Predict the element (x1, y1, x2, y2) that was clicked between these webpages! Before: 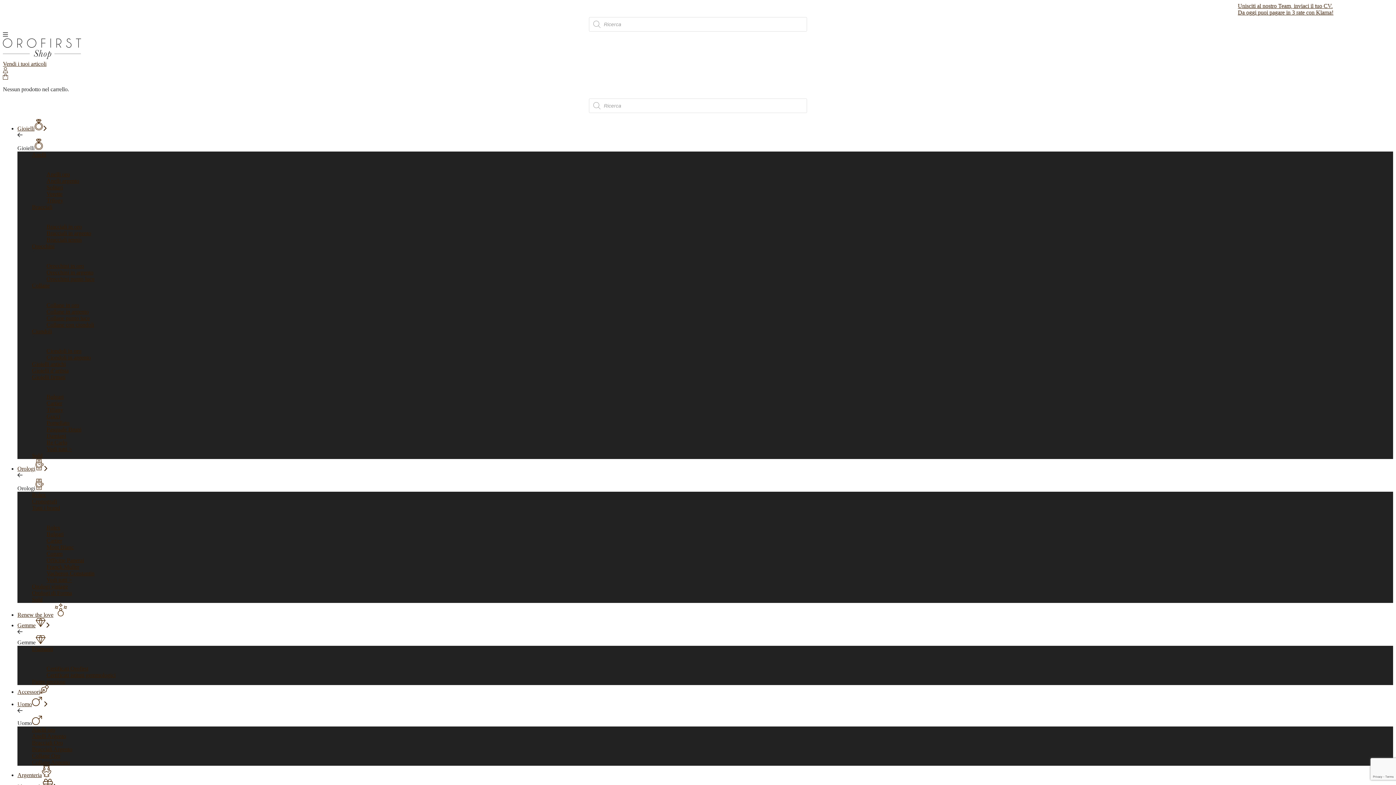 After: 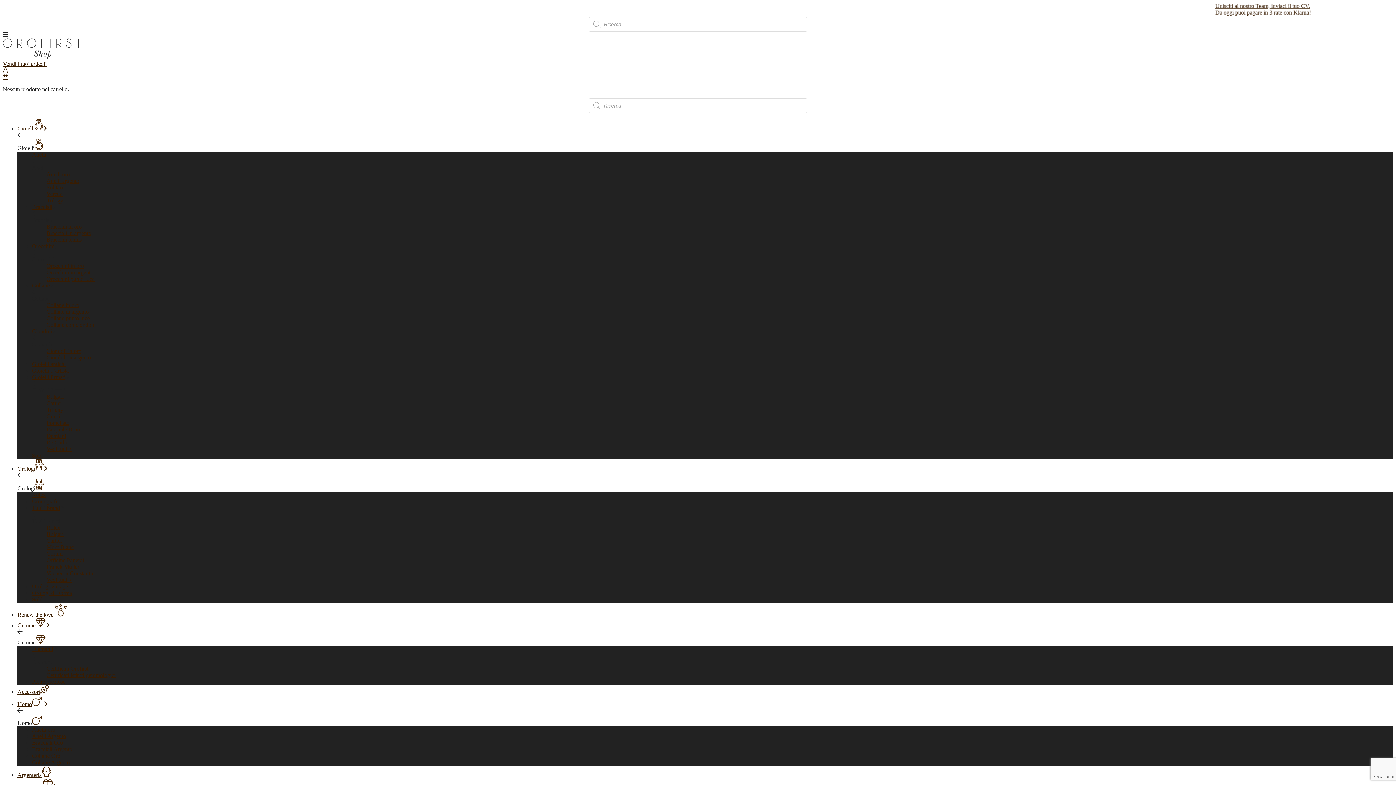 Action: bbox: (17, 612, 68, 618) label: Renew the love